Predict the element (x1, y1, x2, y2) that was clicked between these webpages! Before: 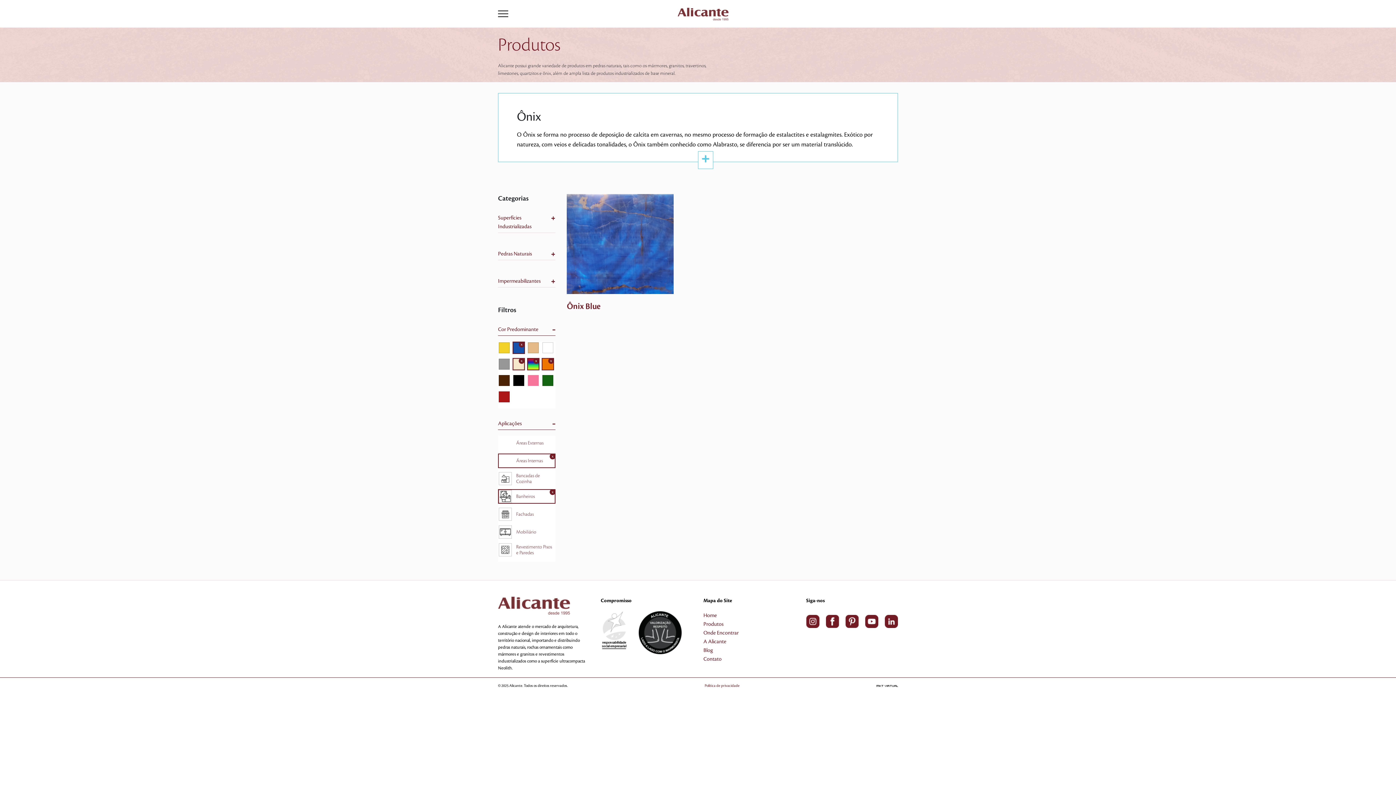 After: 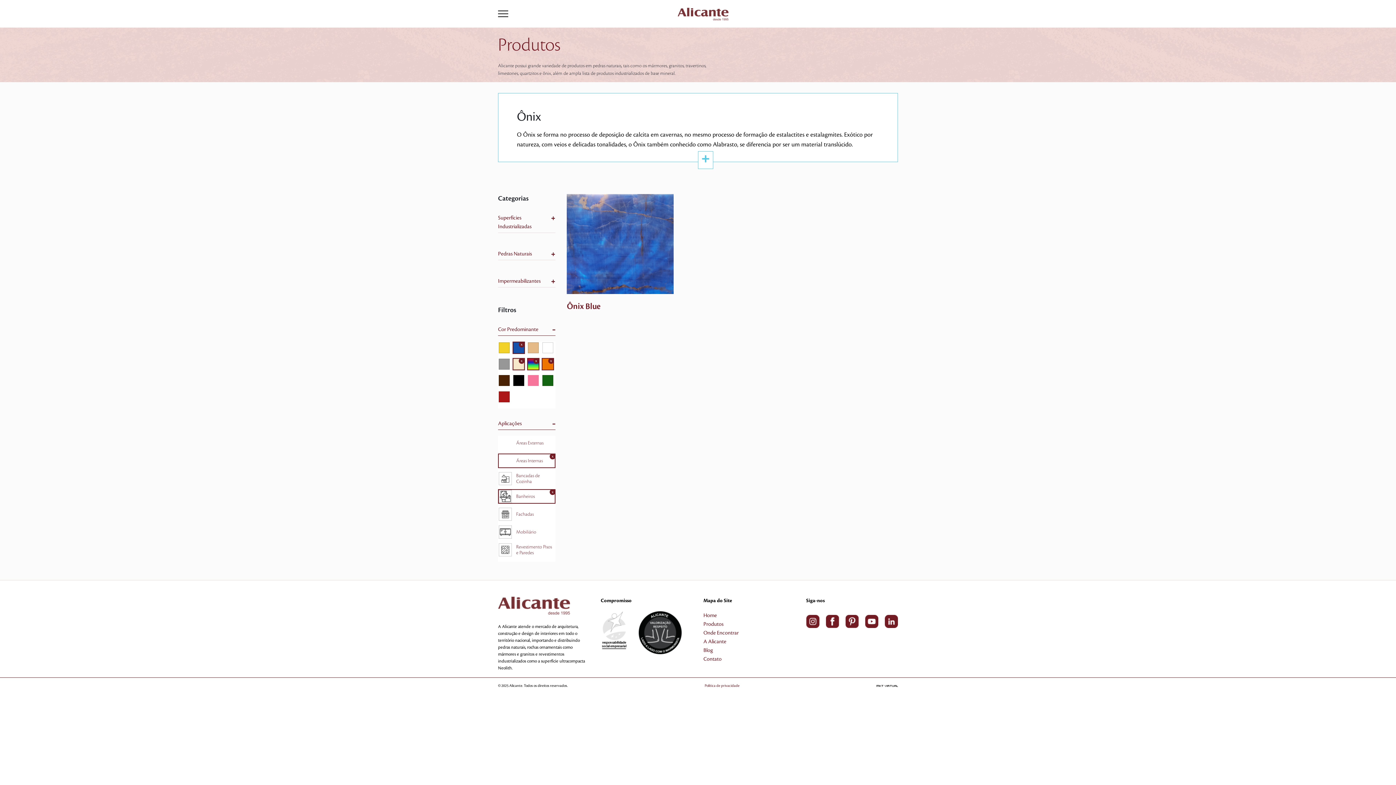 Action: bbox: (885, 618, 898, 624)